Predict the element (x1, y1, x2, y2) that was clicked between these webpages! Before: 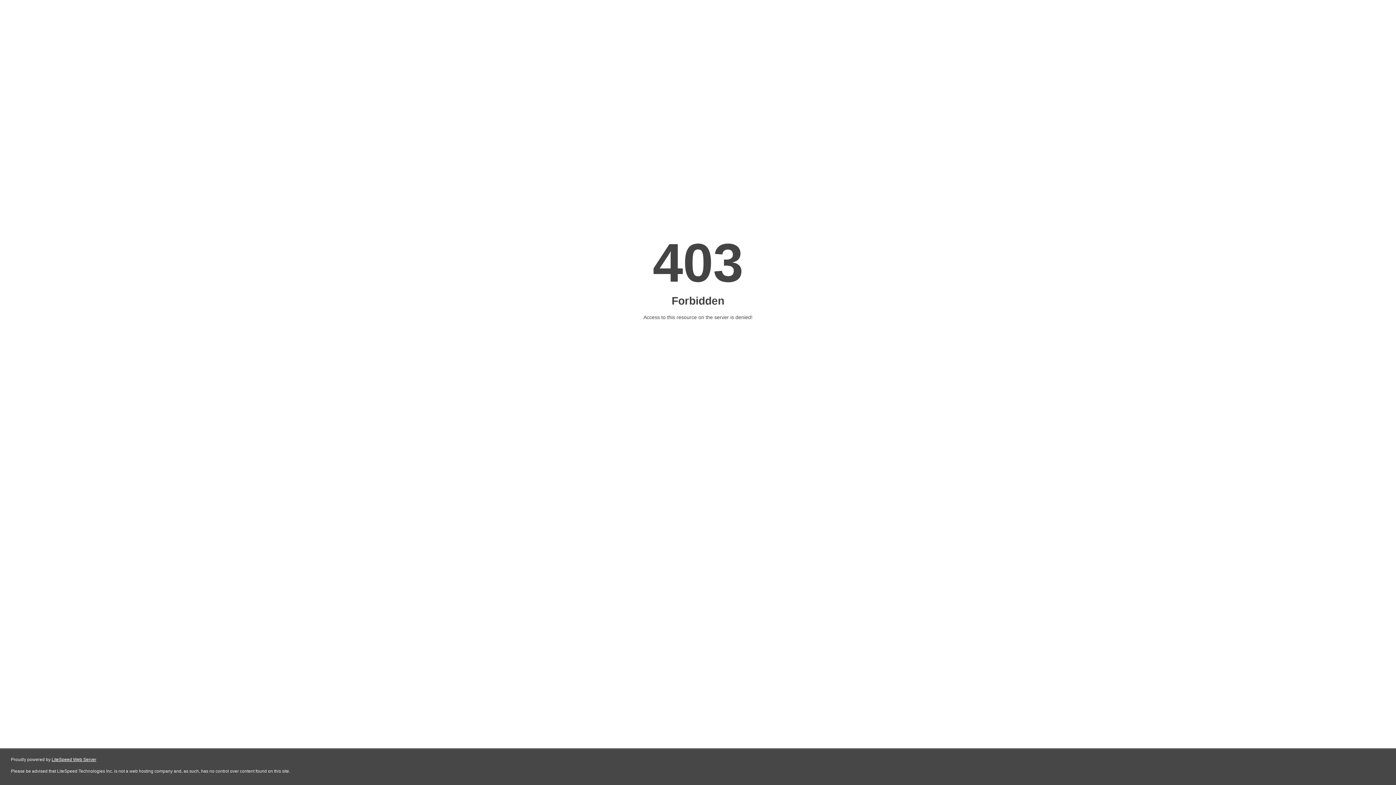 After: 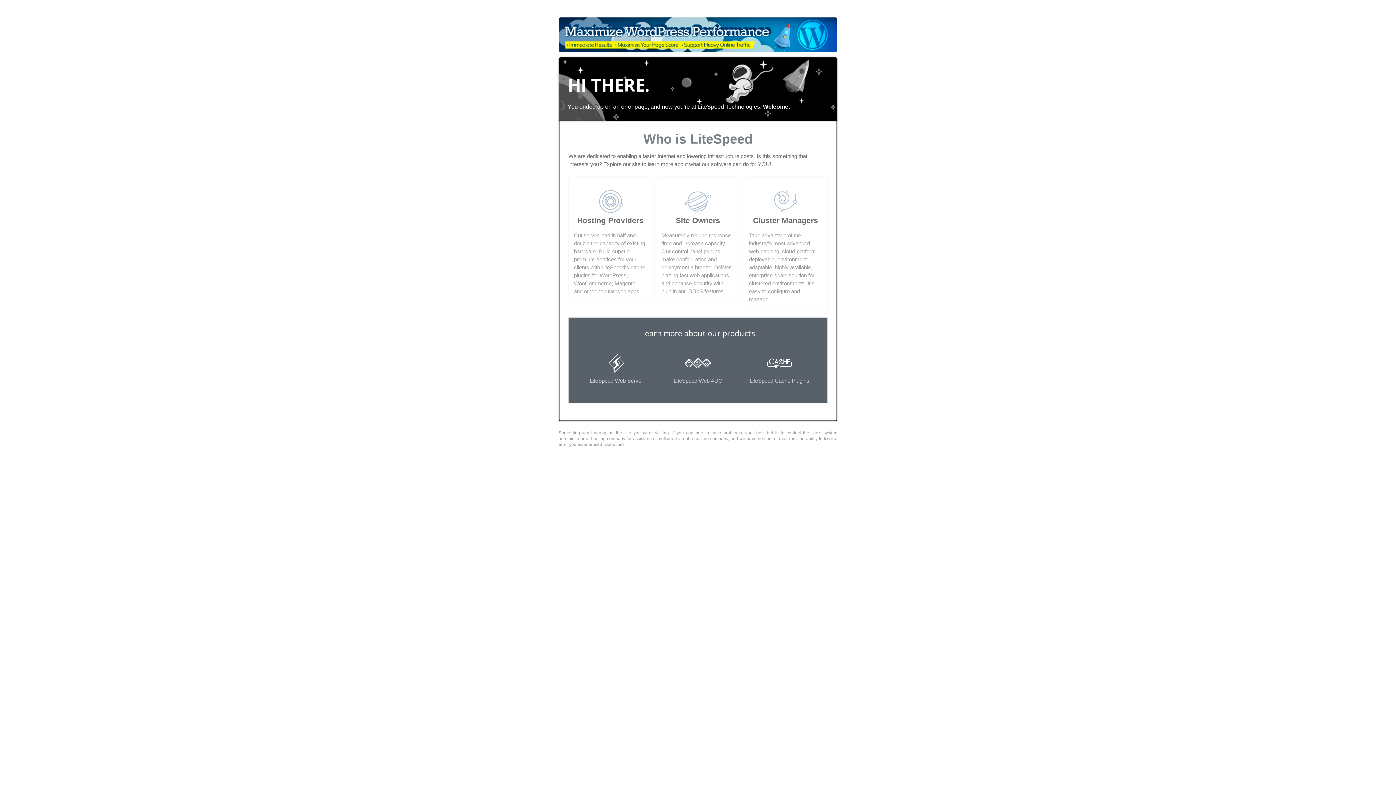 Action: label: LiteSpeed Web Server bbox: (51, 757, 96, 762)